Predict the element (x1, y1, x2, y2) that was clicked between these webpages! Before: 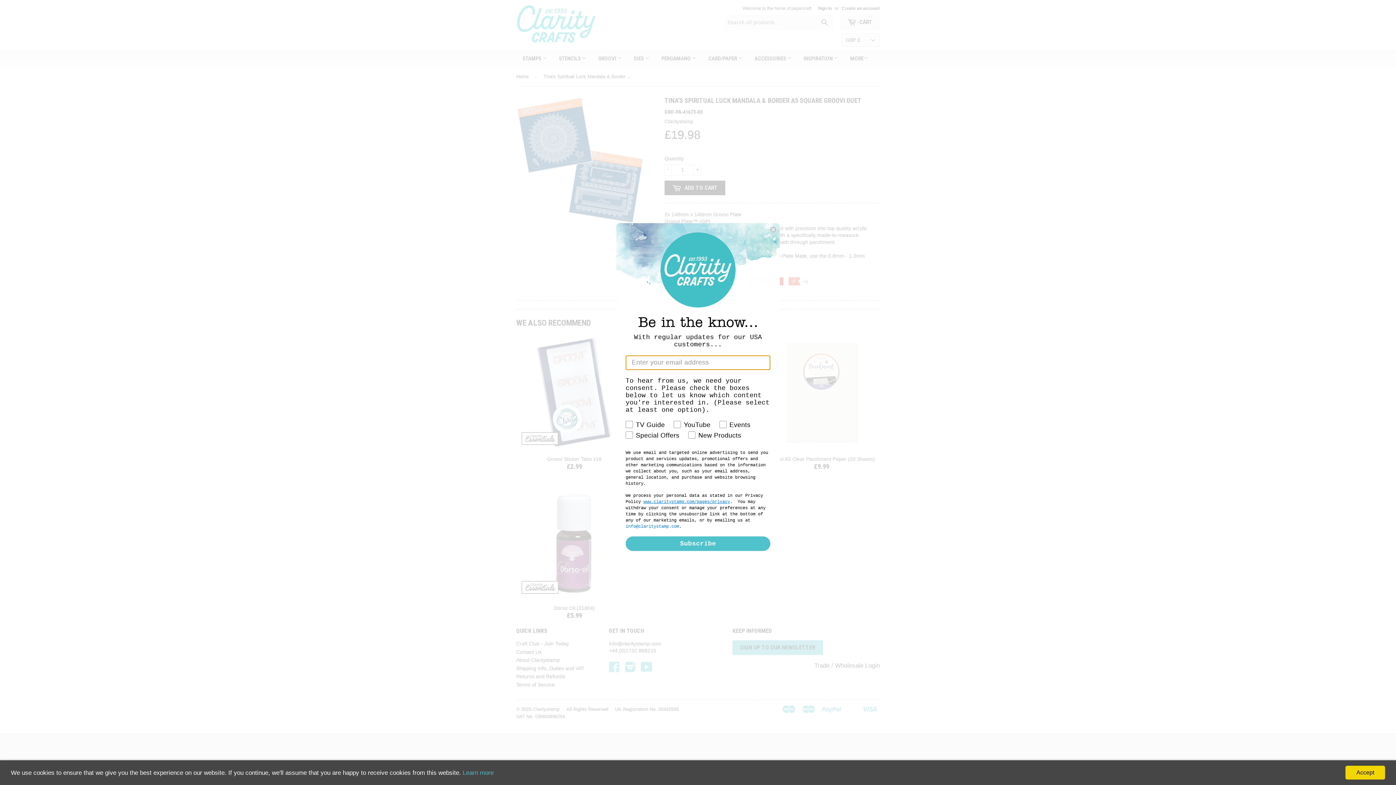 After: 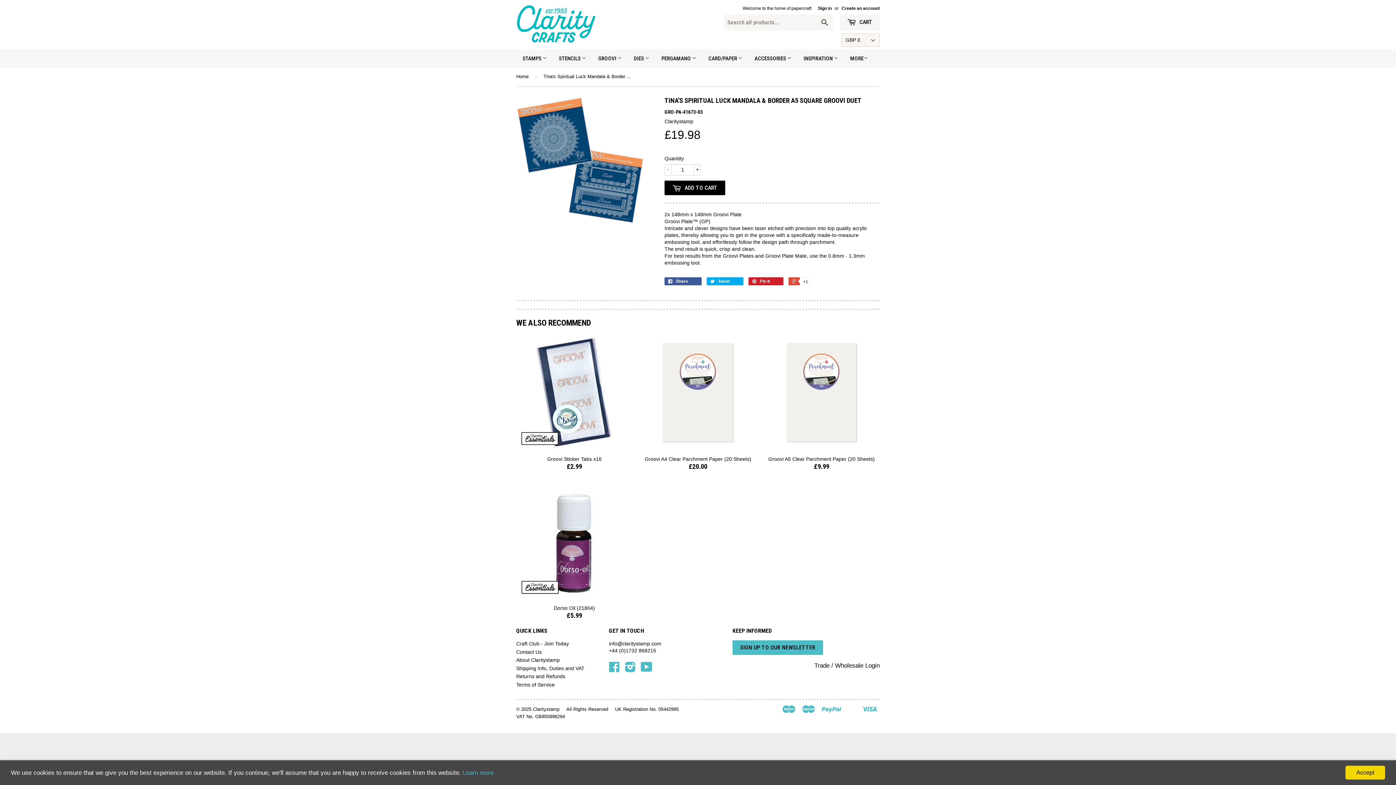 Action: label: Close dialog bbox: (769, 226, 777, 233)